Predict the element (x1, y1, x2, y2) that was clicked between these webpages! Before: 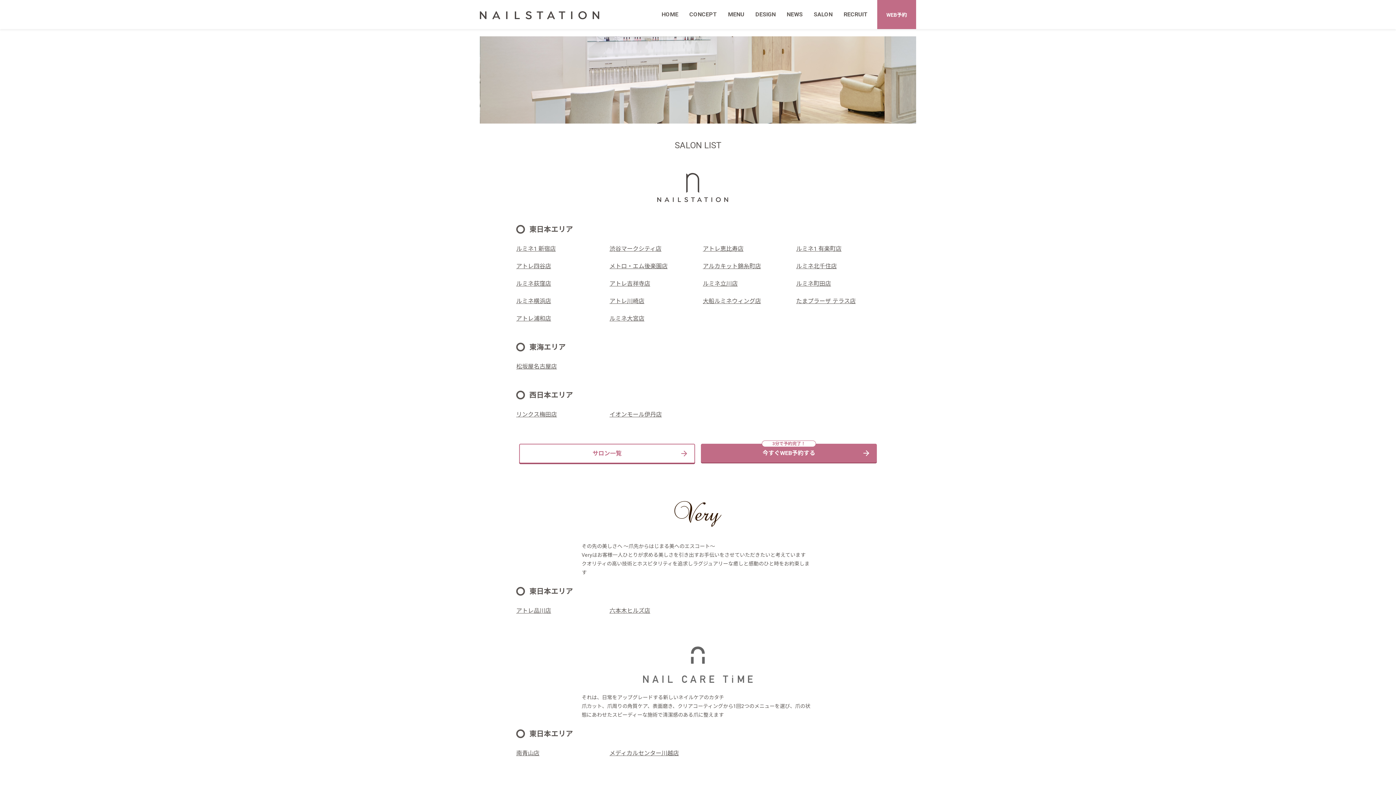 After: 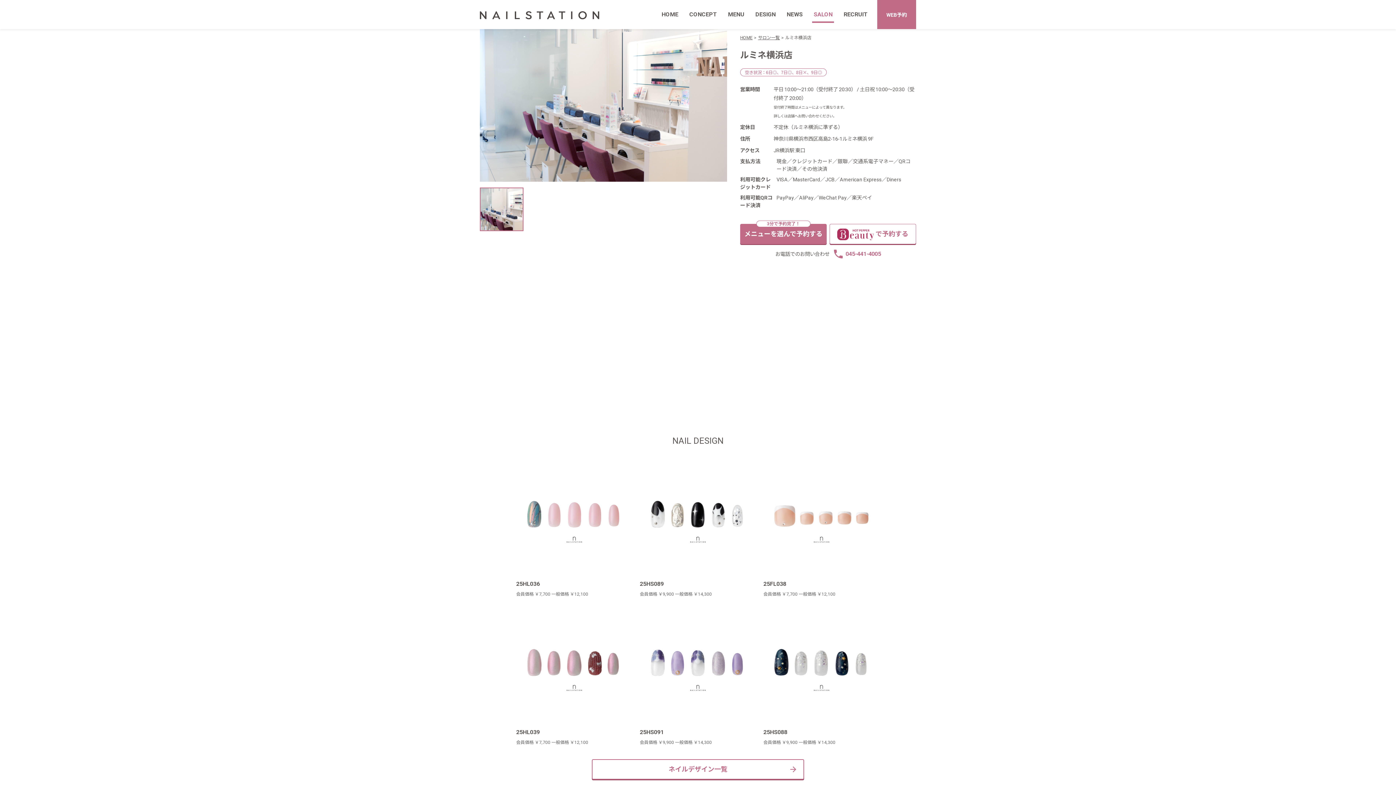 Action: bbox: (516, 297, 551, 304) label: ルミネ横浜店